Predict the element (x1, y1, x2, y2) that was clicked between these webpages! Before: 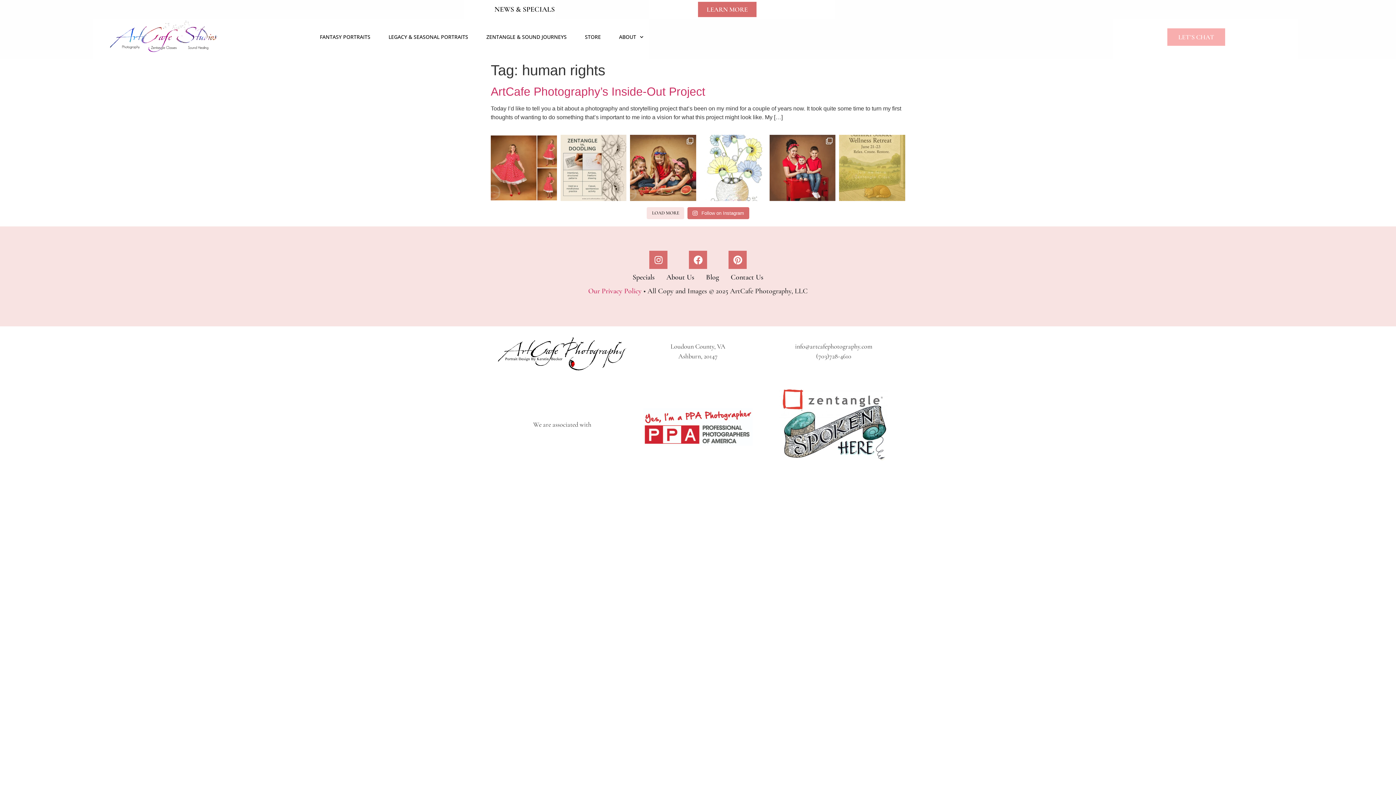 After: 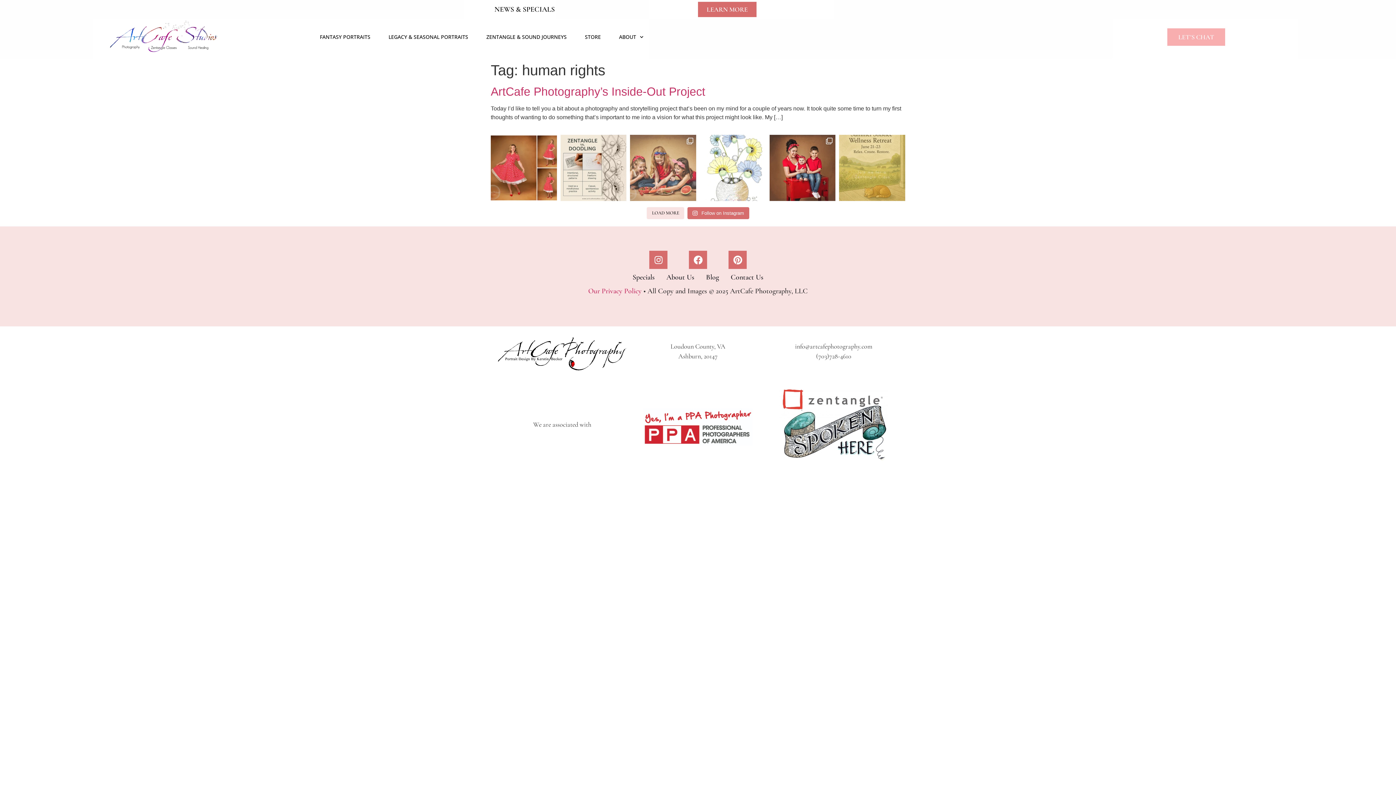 Action: label:  Saturday's the day! Our Americana Sess bbox: (630, 135, 696, 201)